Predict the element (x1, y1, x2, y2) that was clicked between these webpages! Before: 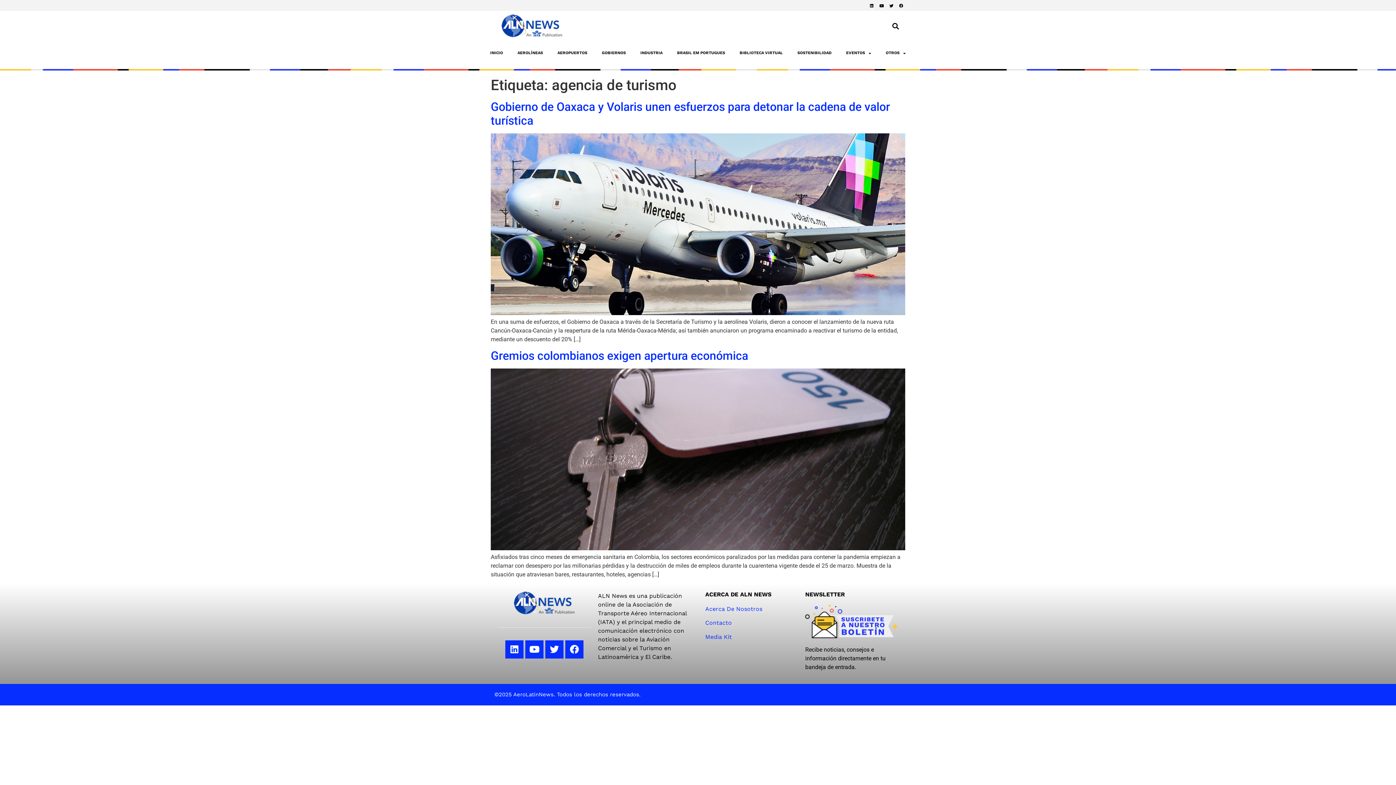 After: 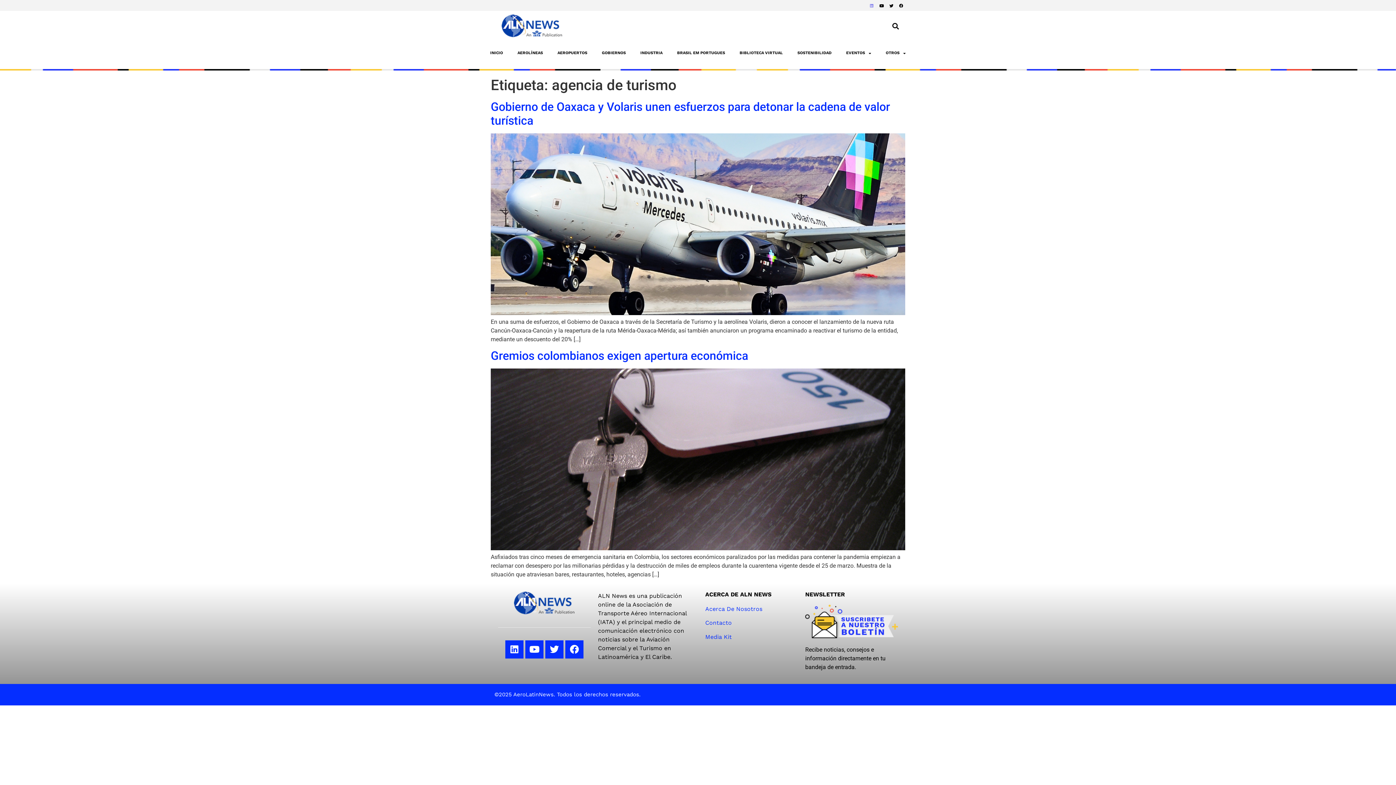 Action: bbox: (868, 1, 876, 9) label: Linkedin